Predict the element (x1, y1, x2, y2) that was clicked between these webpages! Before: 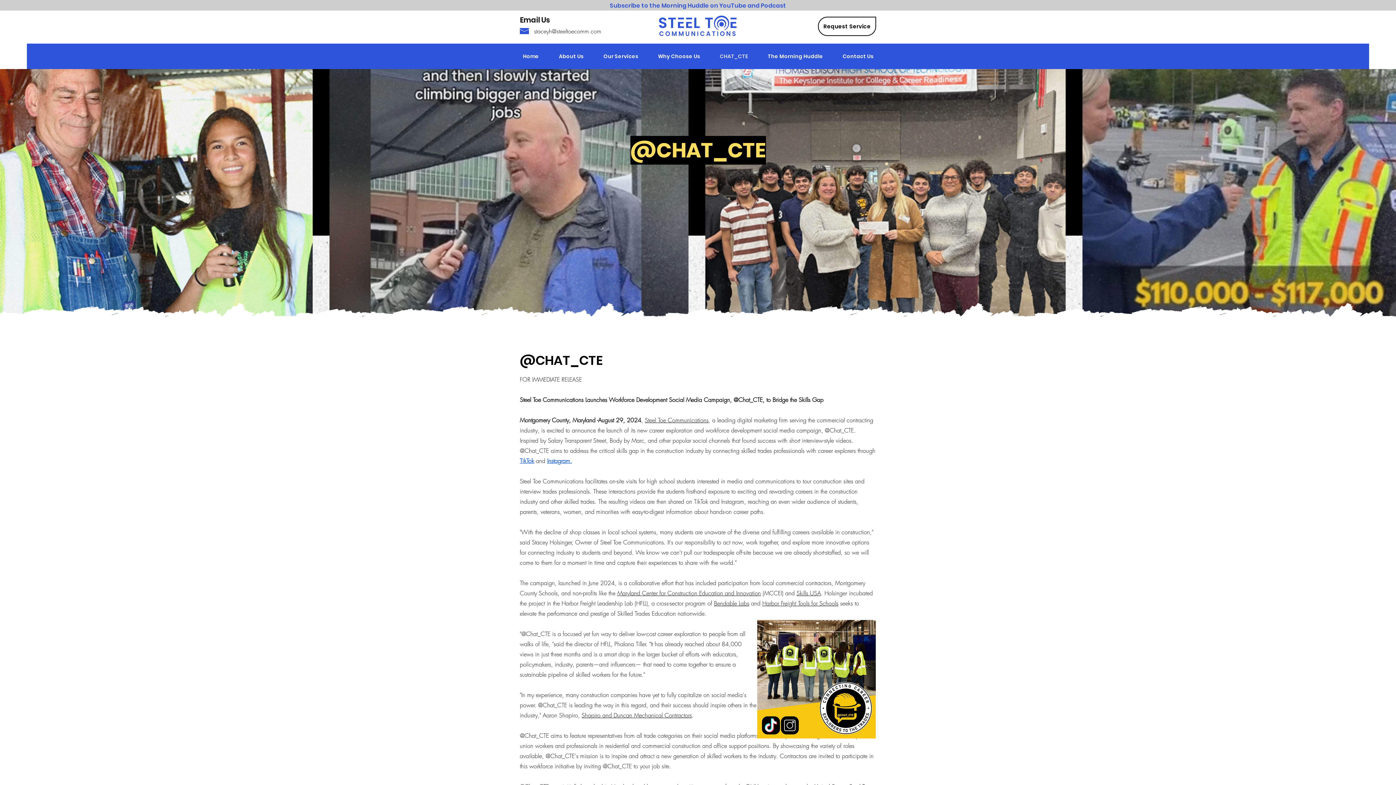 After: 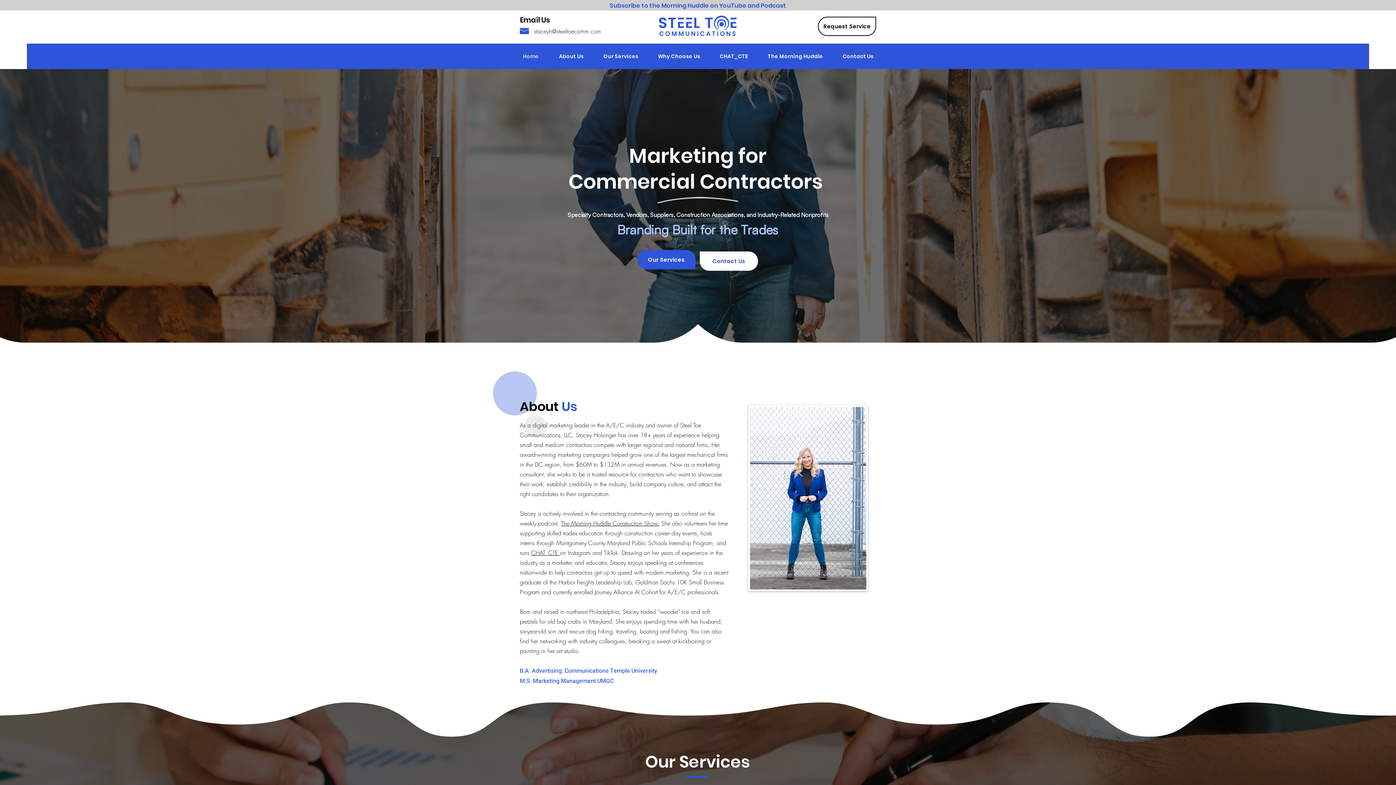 Action: label: About Us bbox: (549, 47, 593, 65)